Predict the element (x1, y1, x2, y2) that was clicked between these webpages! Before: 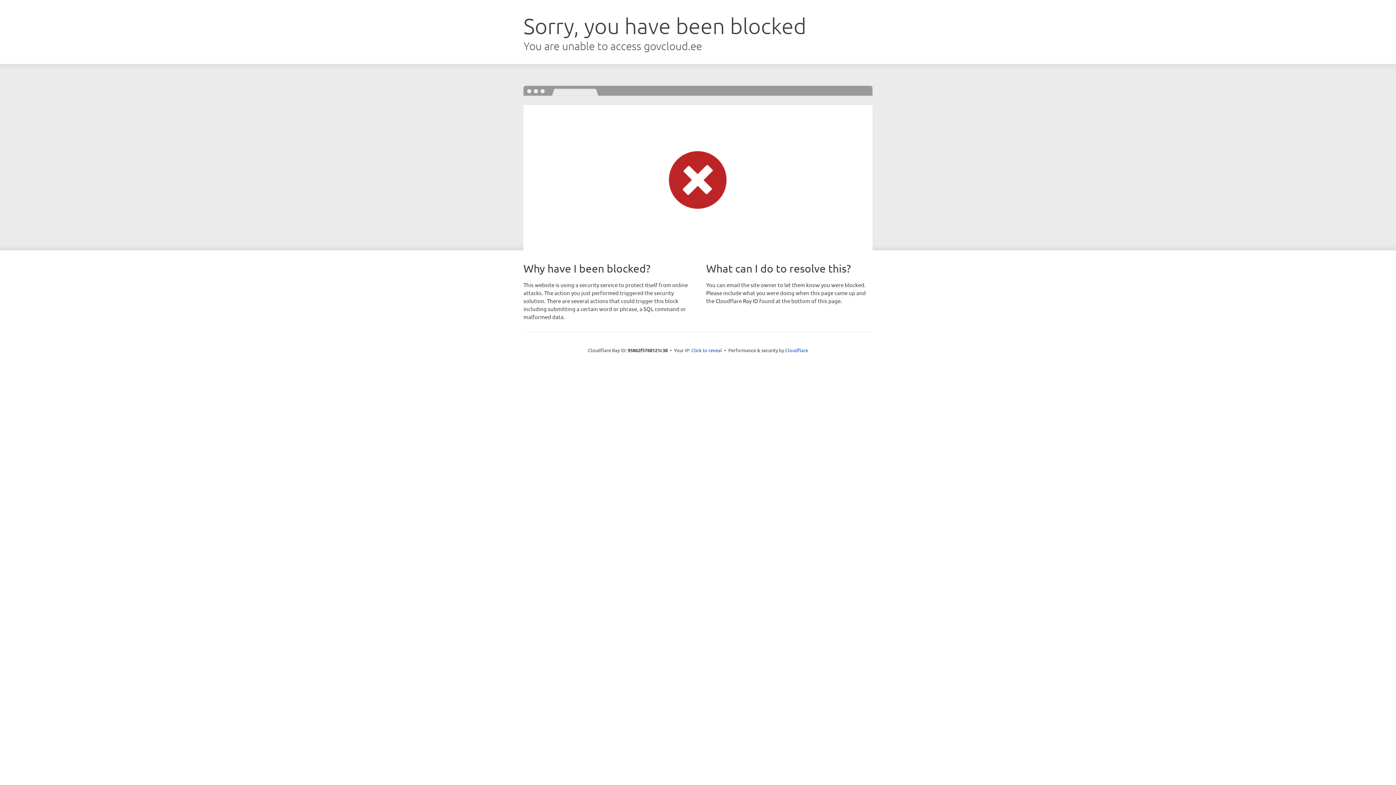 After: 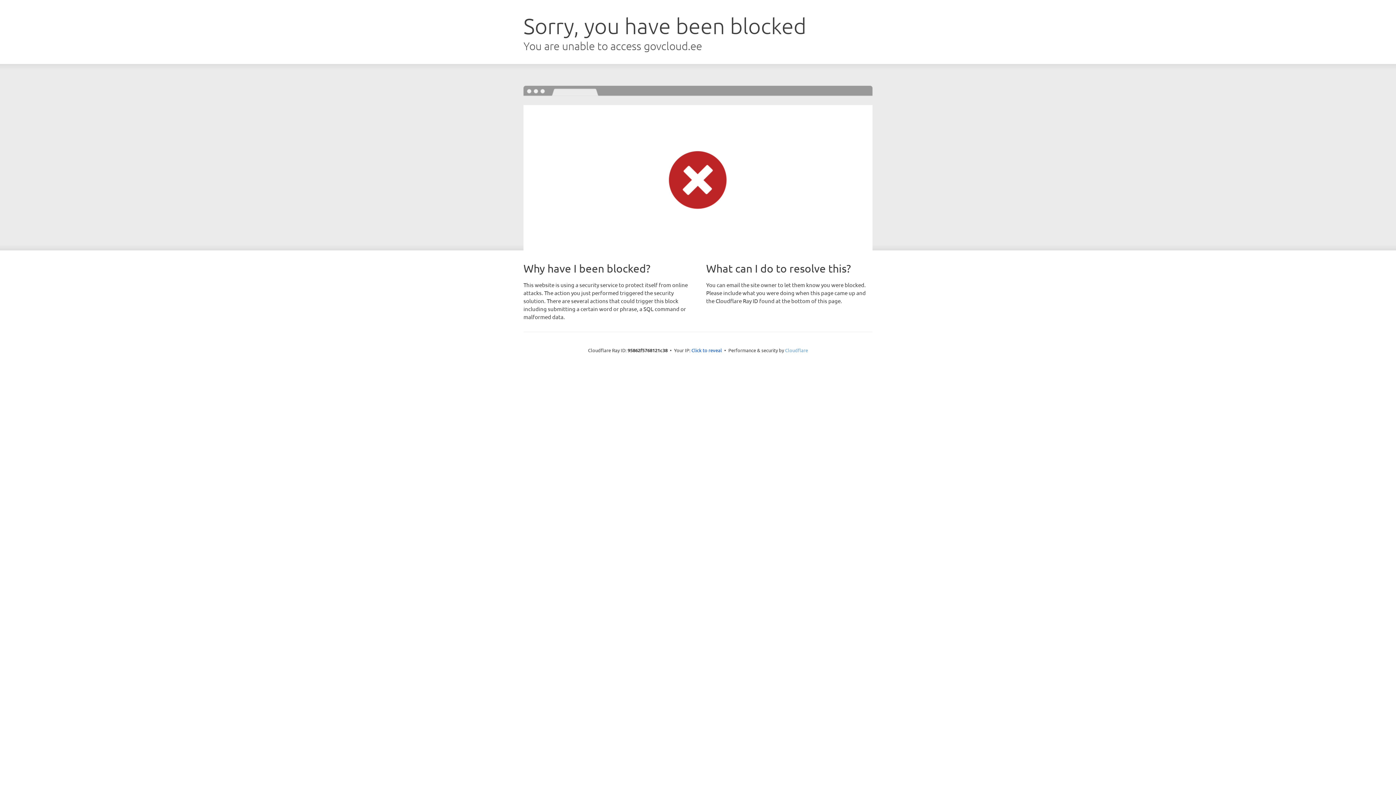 Action: label: Cloudflare bbox: (785, 347, 808, 353)